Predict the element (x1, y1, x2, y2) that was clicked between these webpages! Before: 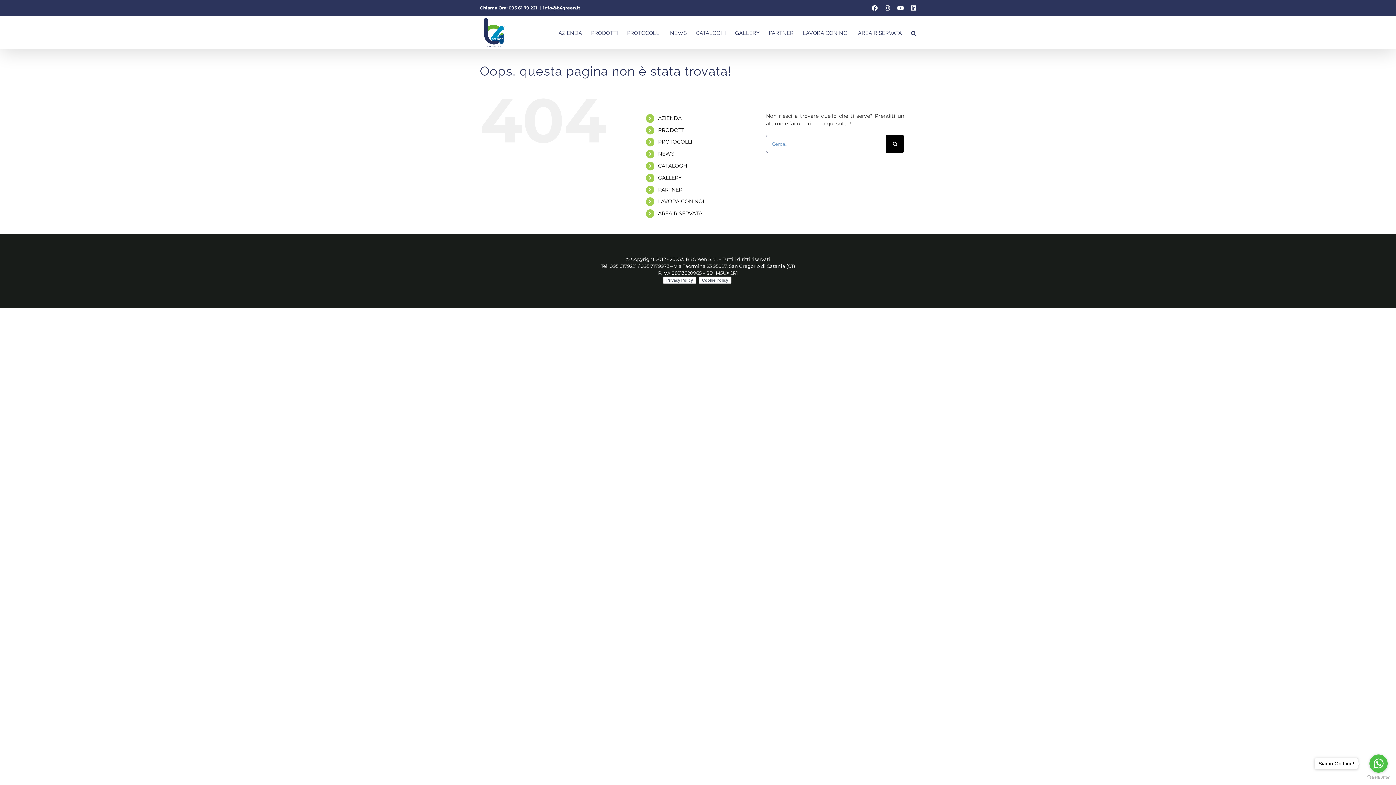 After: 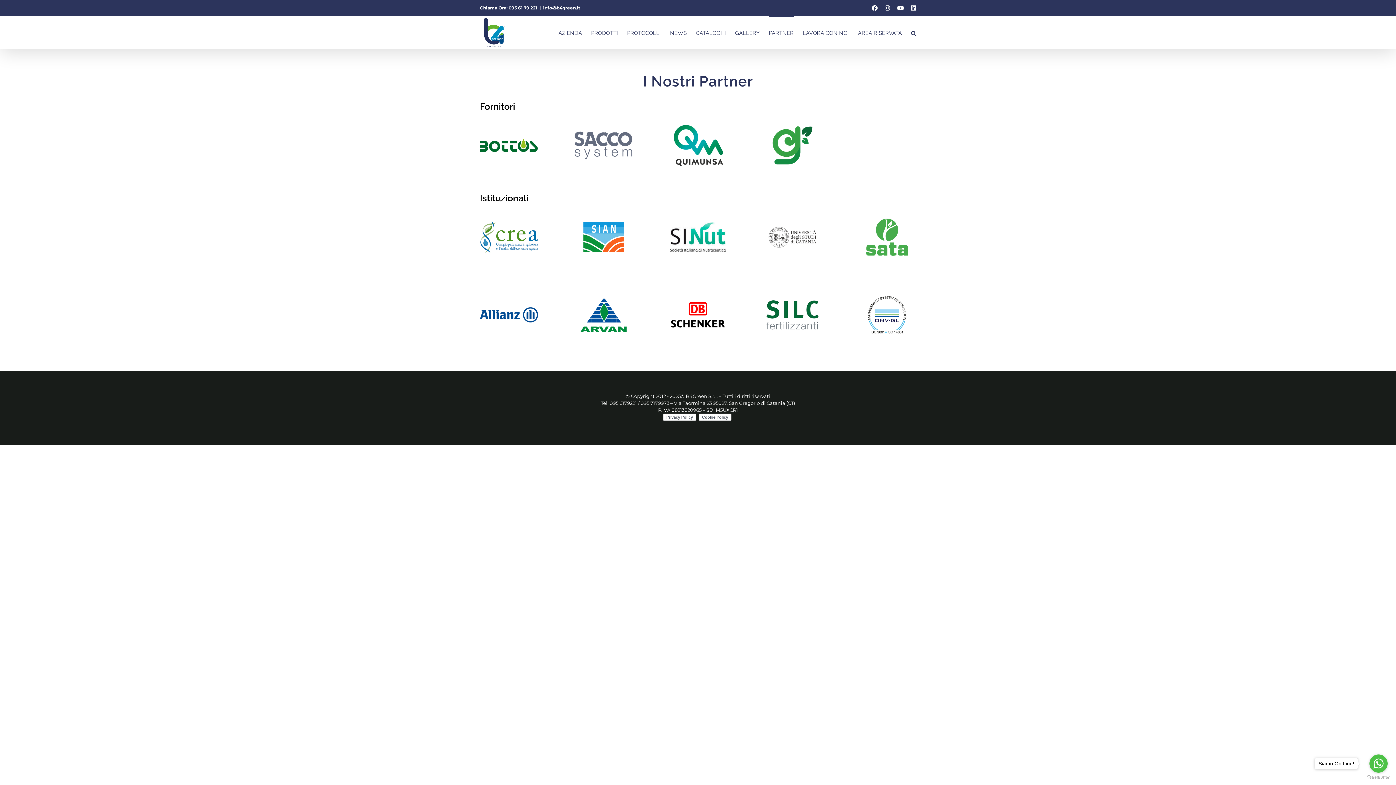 Action: bbox: (769, 16, 793, 49) label: PARTNER